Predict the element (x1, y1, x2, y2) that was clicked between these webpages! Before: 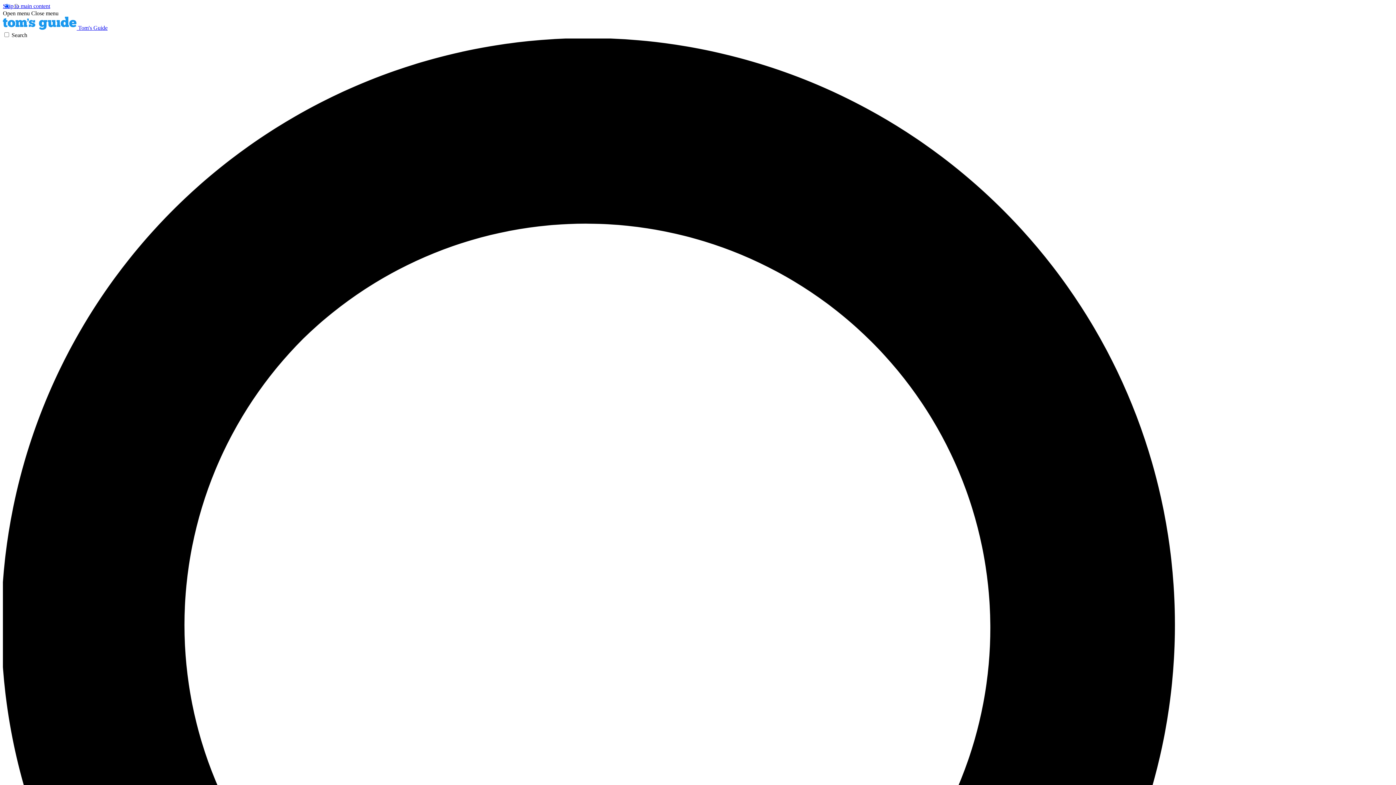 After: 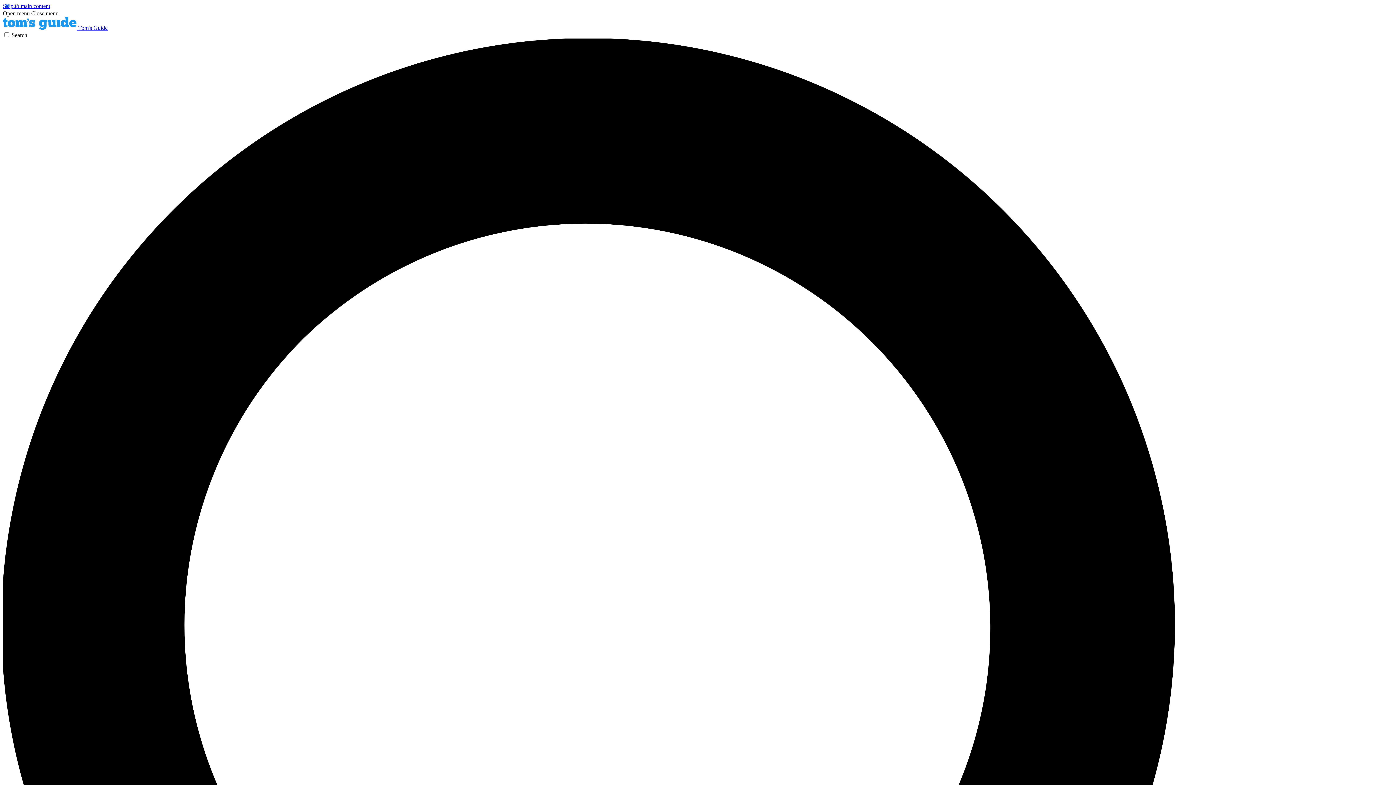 Action: bbox: (31, 10, 58, 16) label: Close menu